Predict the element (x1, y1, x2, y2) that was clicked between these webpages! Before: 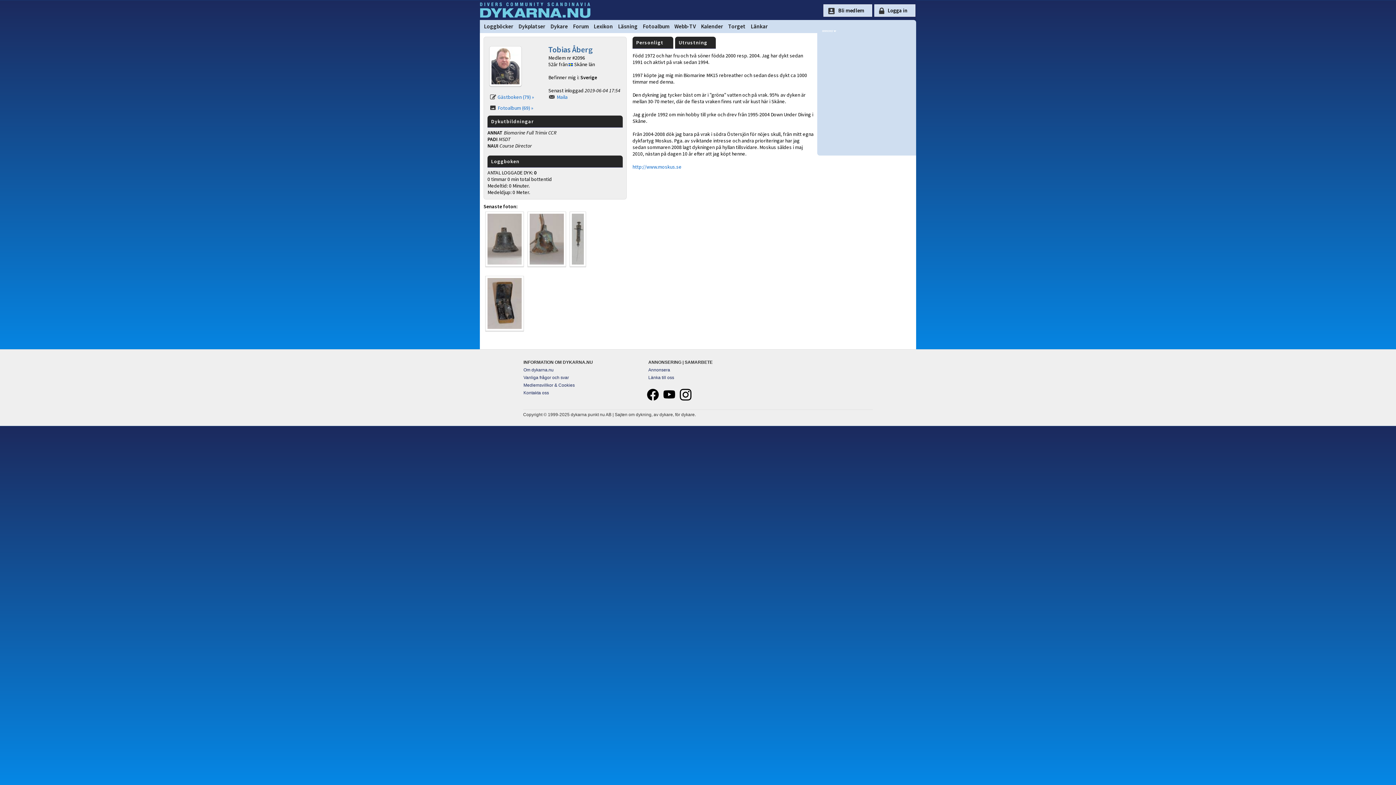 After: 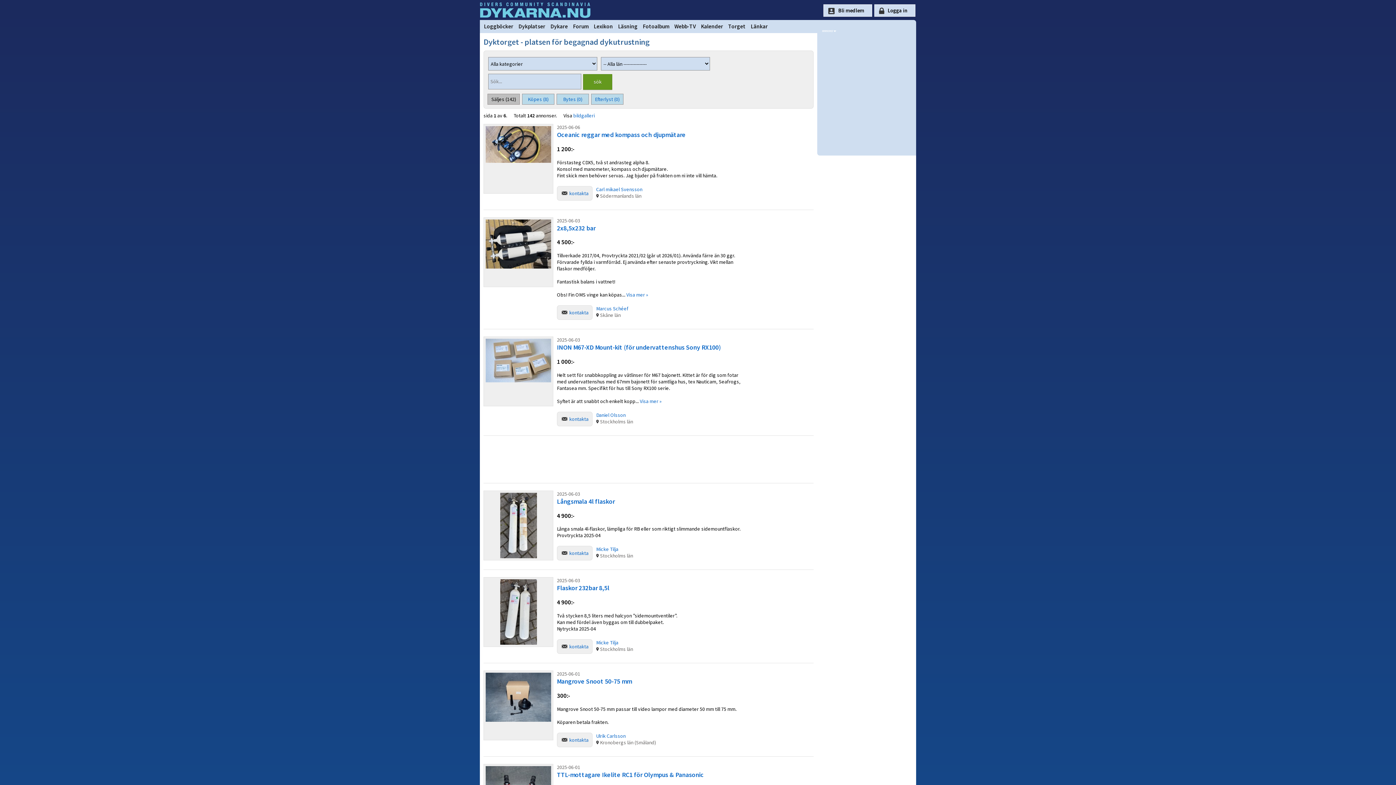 Action: bbox: (725, 21, 748, 31) label: Torget